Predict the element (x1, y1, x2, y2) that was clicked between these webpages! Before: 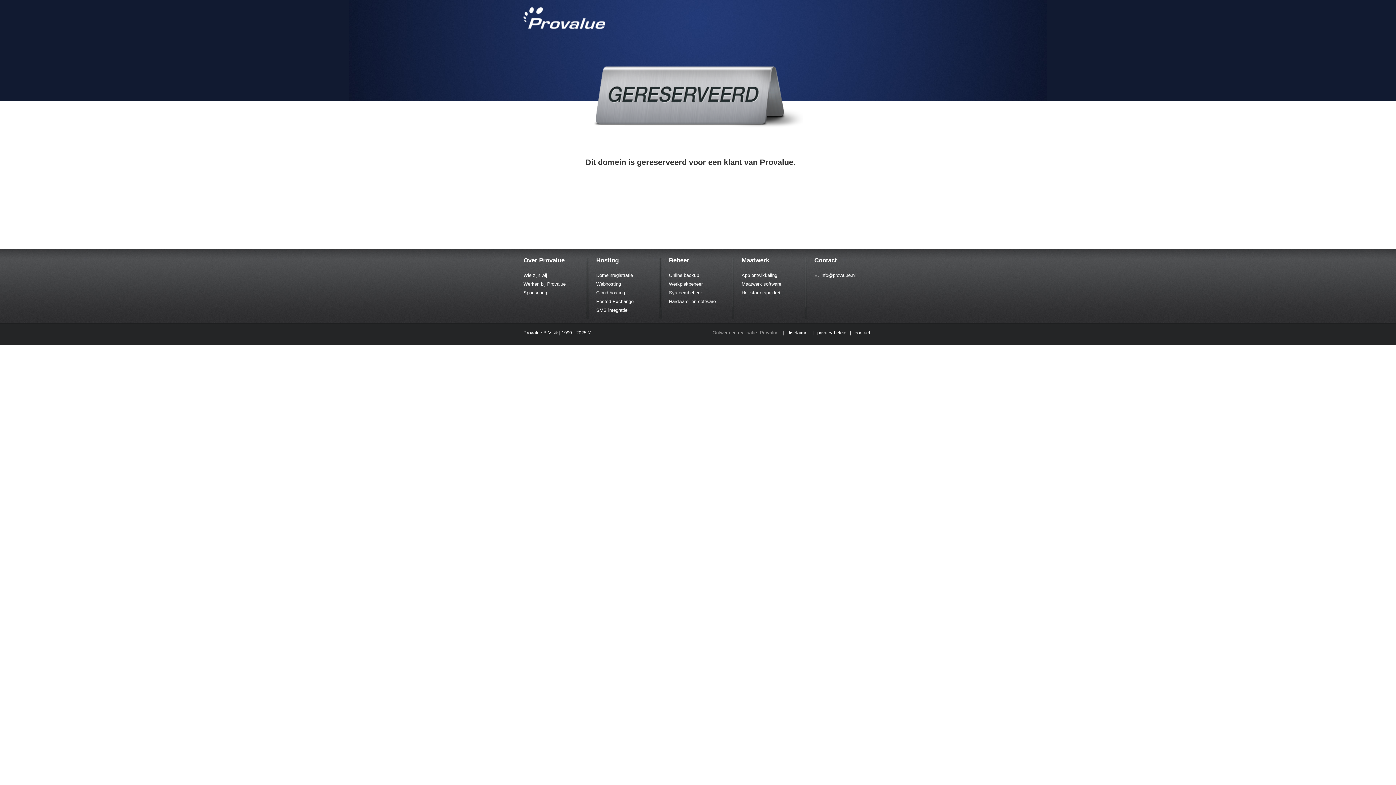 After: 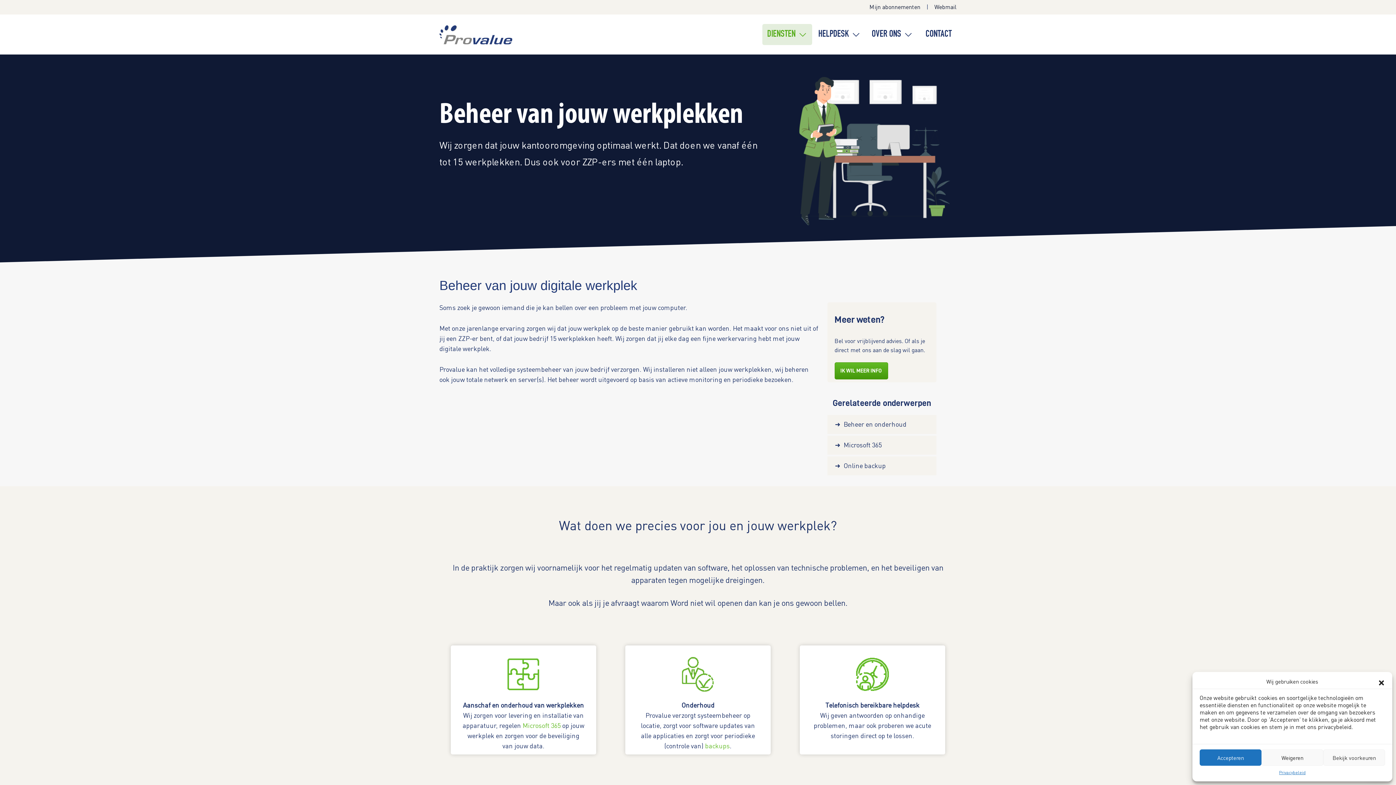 Action: label: Systeembeheer bbox: (669, 290, 702, 295)